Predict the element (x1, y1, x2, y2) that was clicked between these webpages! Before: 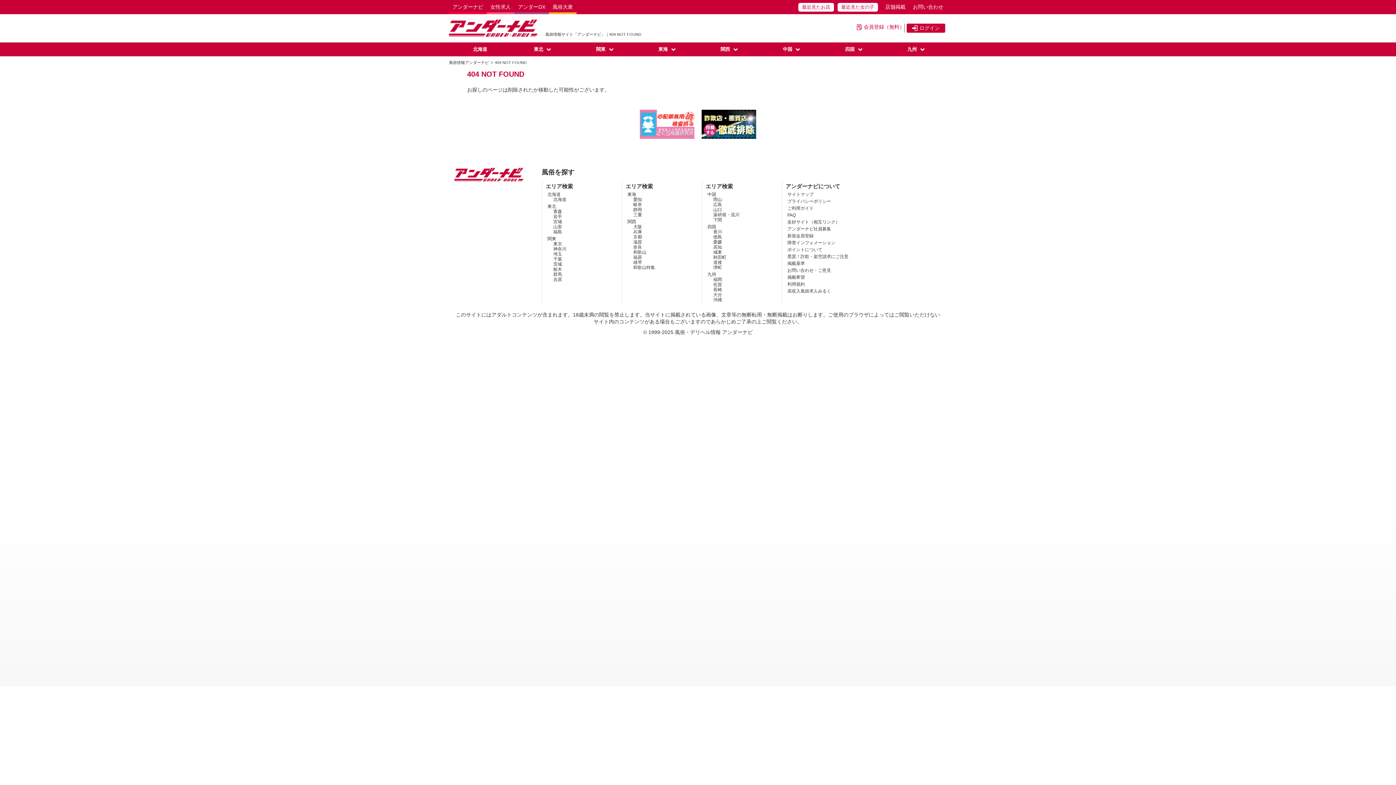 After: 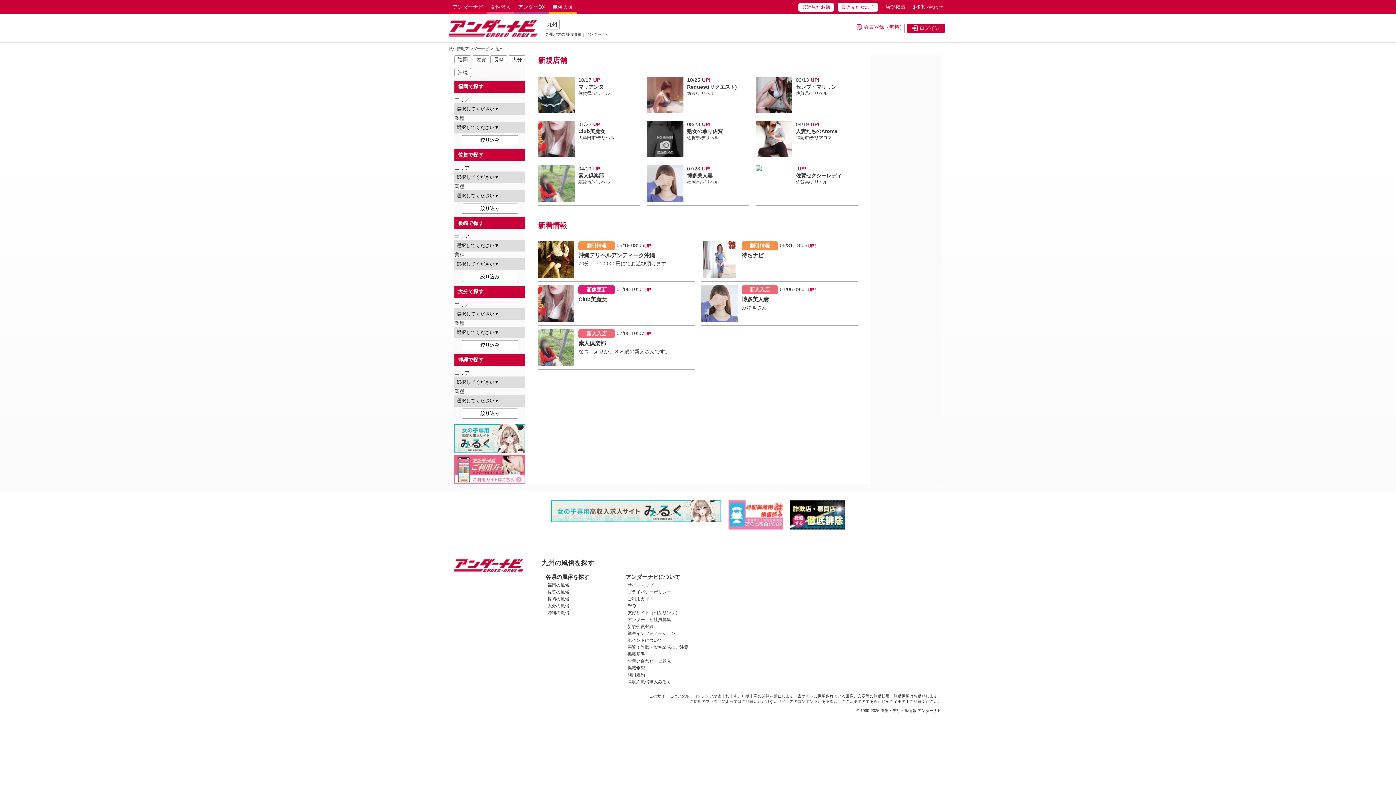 Action: bbox: (885, 42, 947, 56) label: 九州